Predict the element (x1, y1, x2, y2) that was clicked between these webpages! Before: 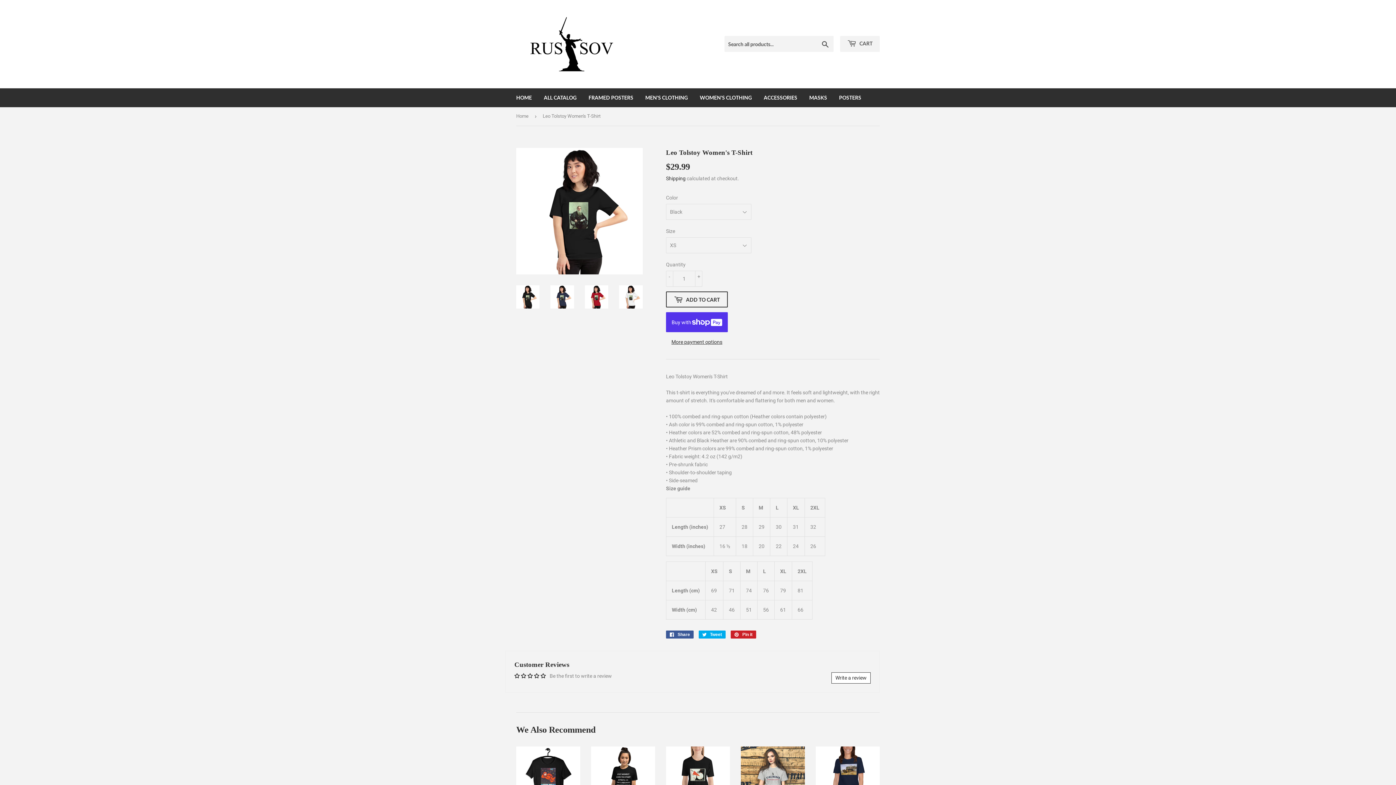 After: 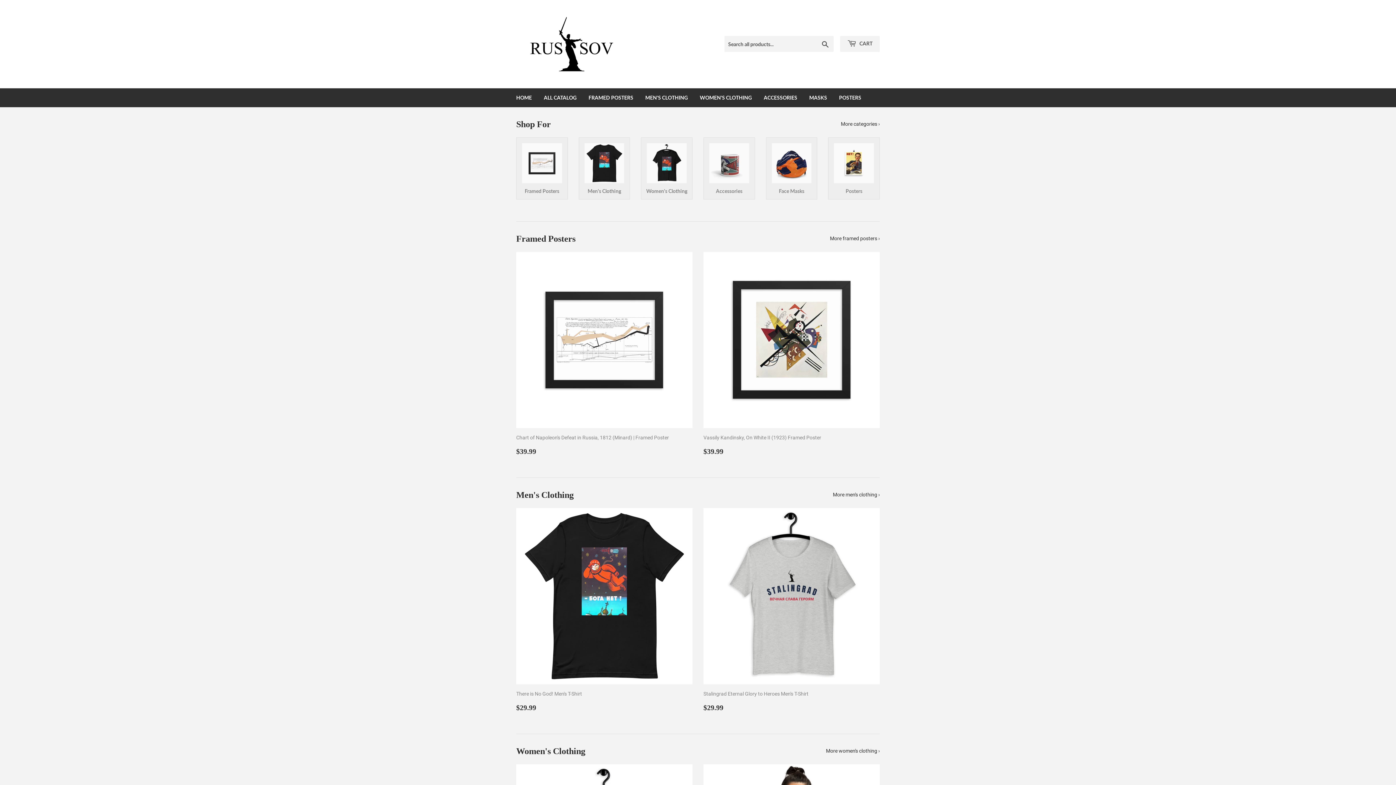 Action: label: HOME bbox: (510, 88, 537, 107)